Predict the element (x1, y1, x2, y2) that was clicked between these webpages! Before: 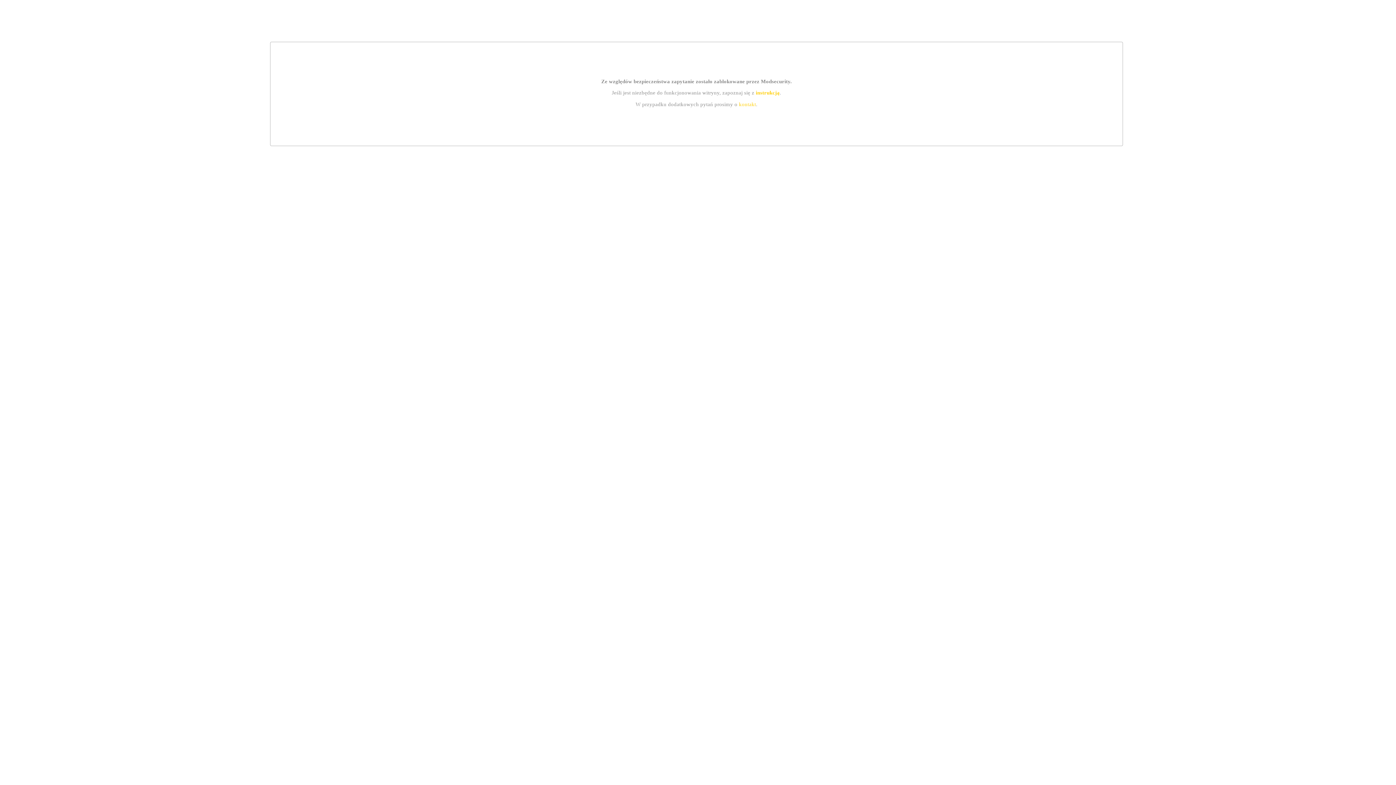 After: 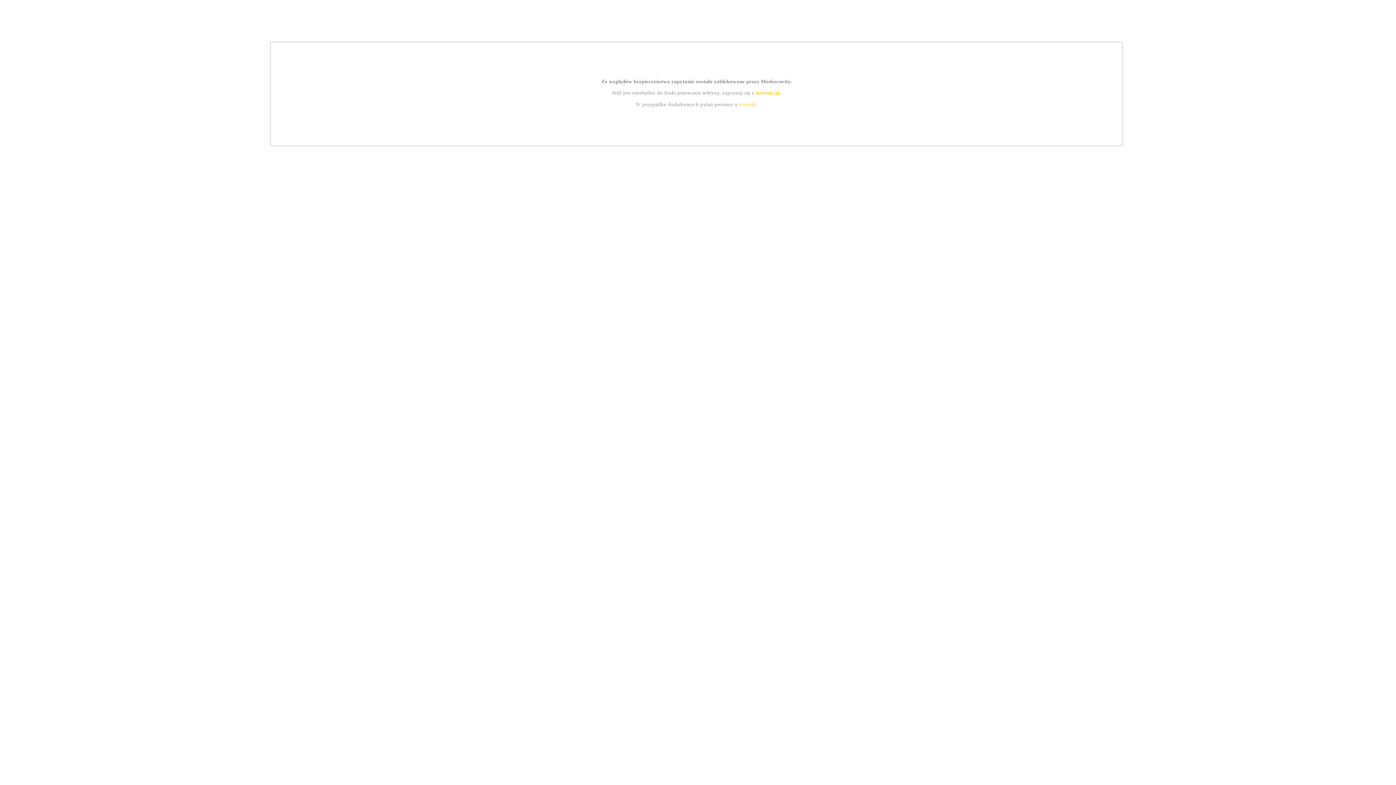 Action: bbox: (755, 89, 779, 95) label: instrukcją